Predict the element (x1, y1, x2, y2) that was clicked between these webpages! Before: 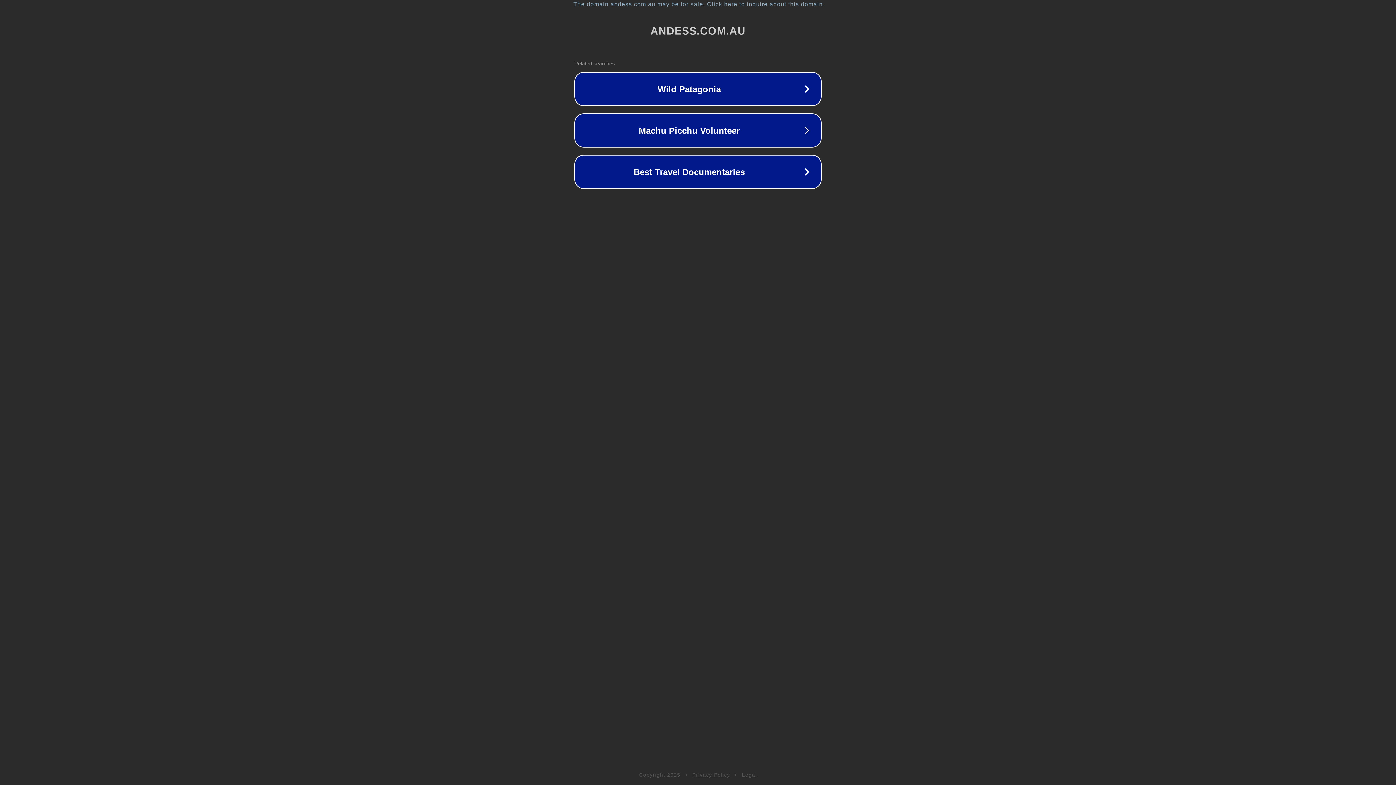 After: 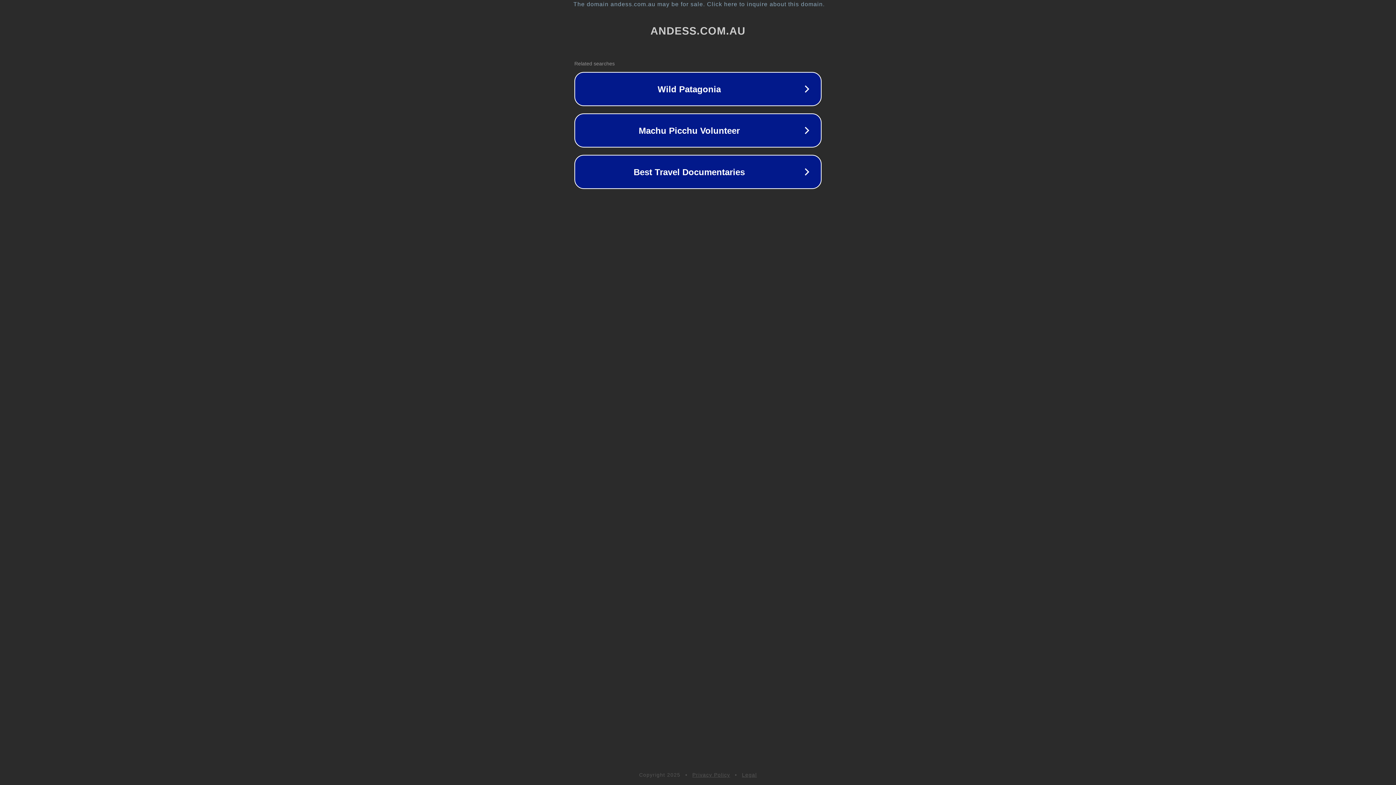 Action: bbox: (692, 772, 730, 778) label: Privacy Policy